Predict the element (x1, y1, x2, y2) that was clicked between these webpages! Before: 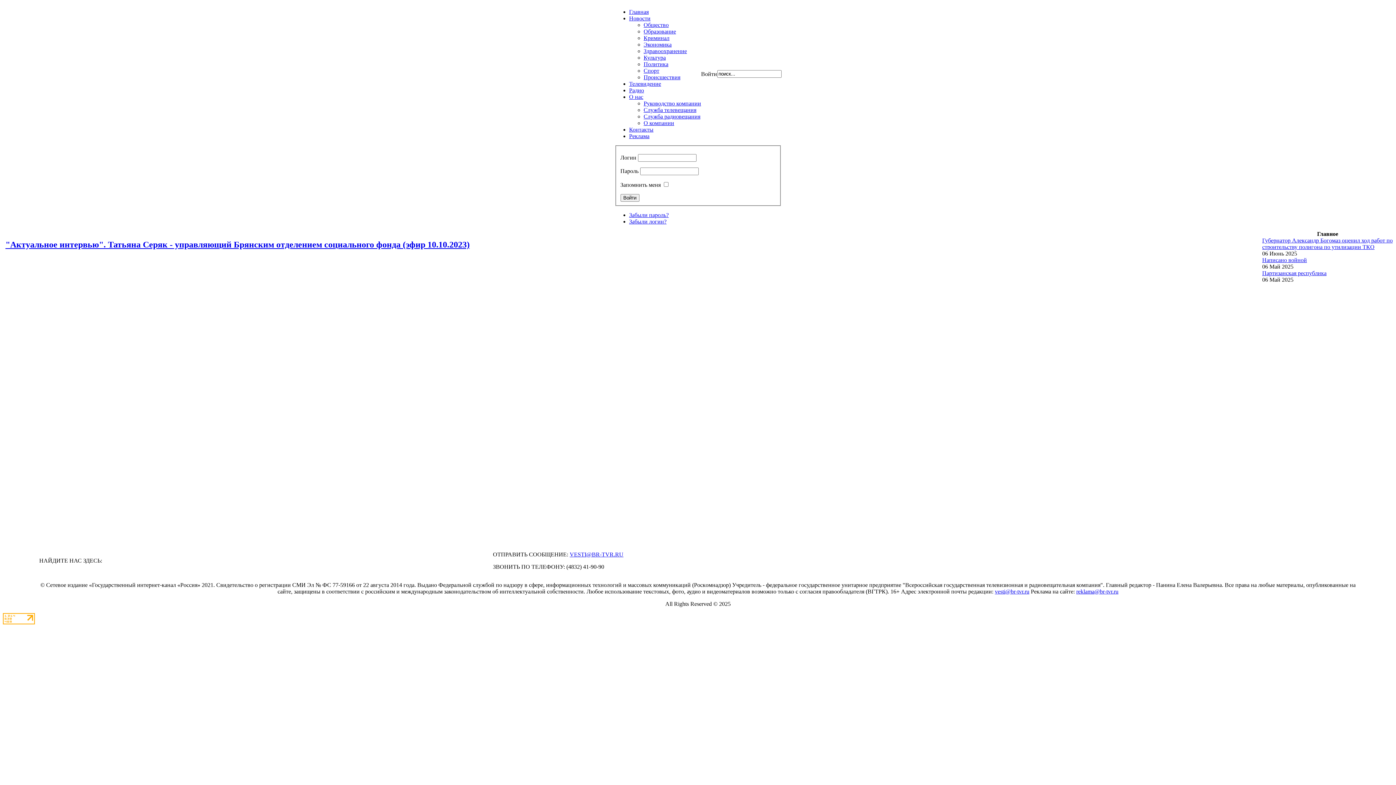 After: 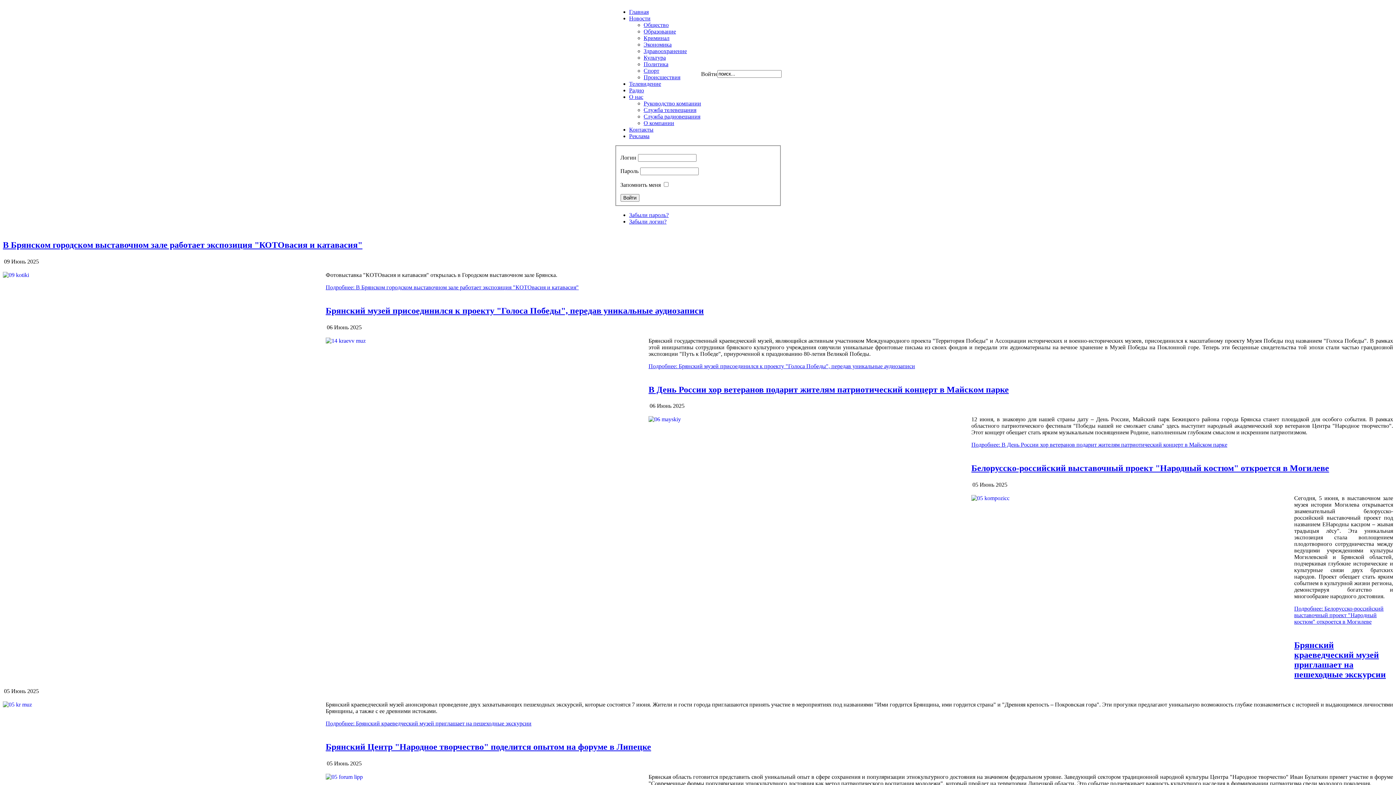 Action: bbox: (643, 54, 666, 60) label: Культура